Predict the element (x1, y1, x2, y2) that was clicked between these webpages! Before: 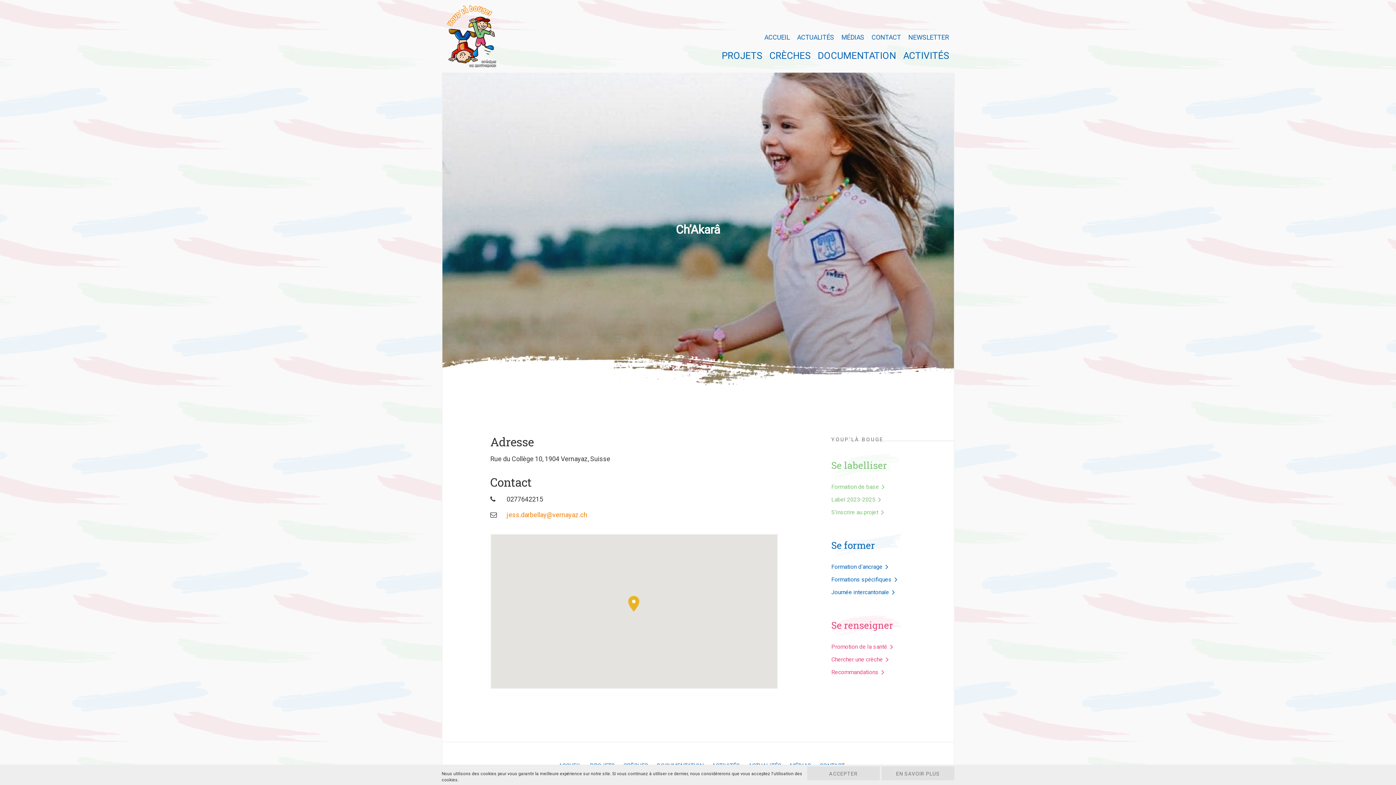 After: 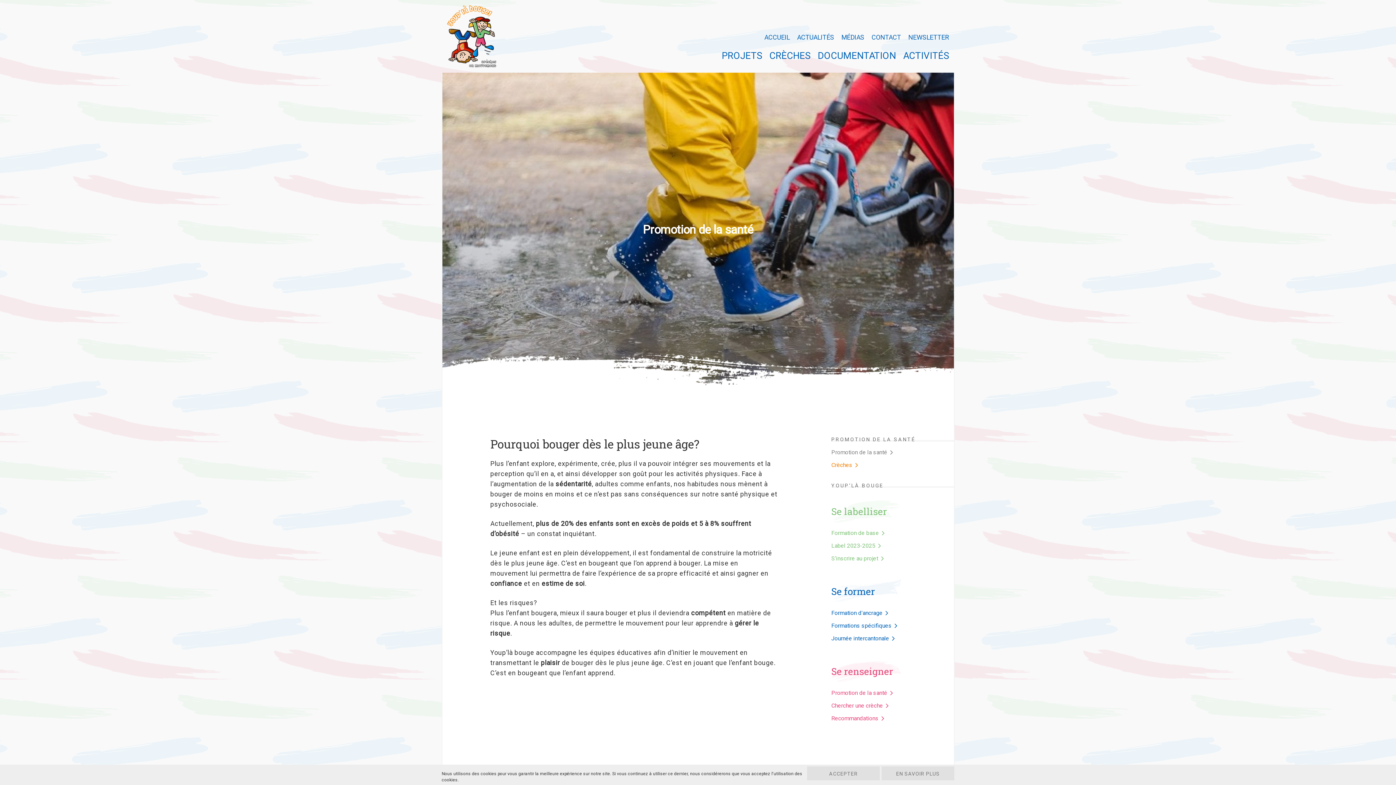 Action: bbox: (831, 643, 893, 650) label: Promotion de la santé